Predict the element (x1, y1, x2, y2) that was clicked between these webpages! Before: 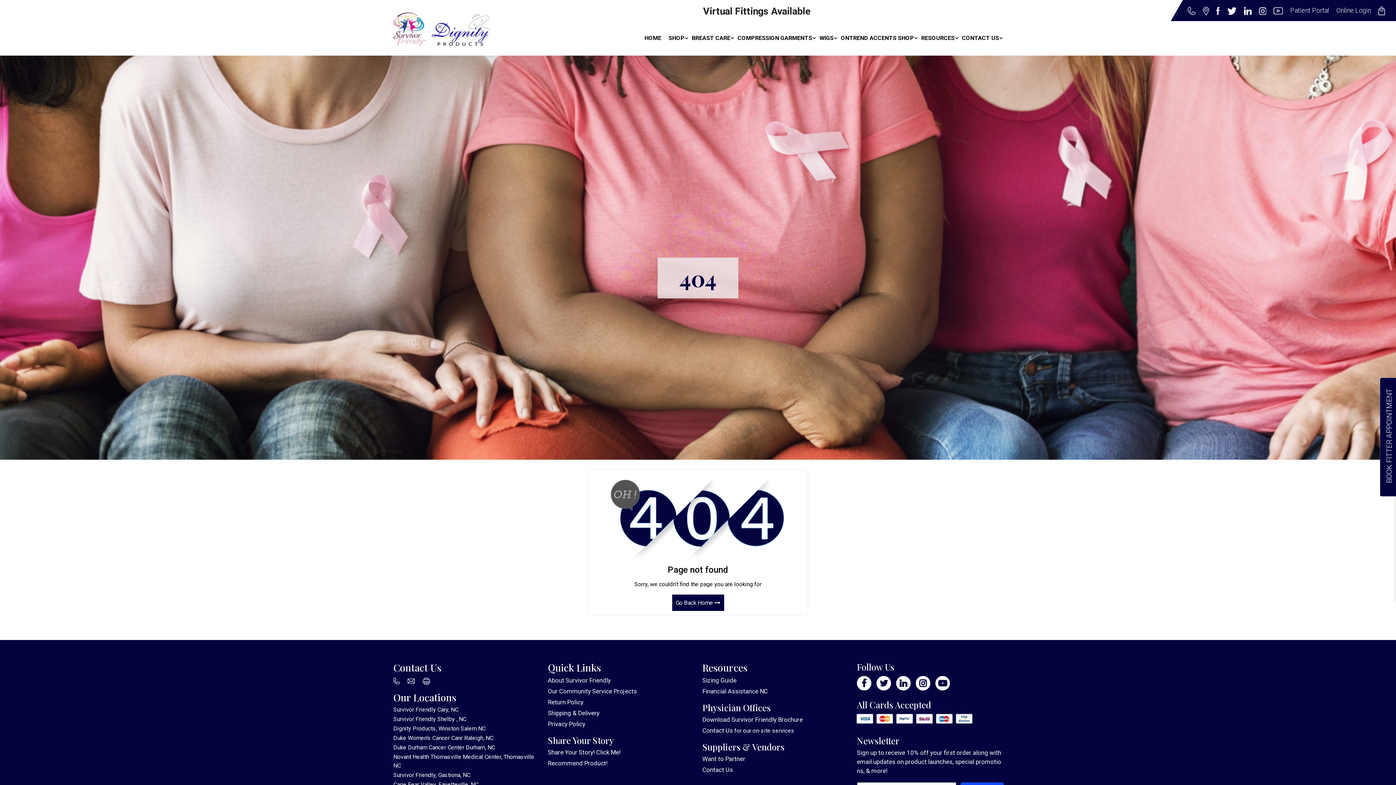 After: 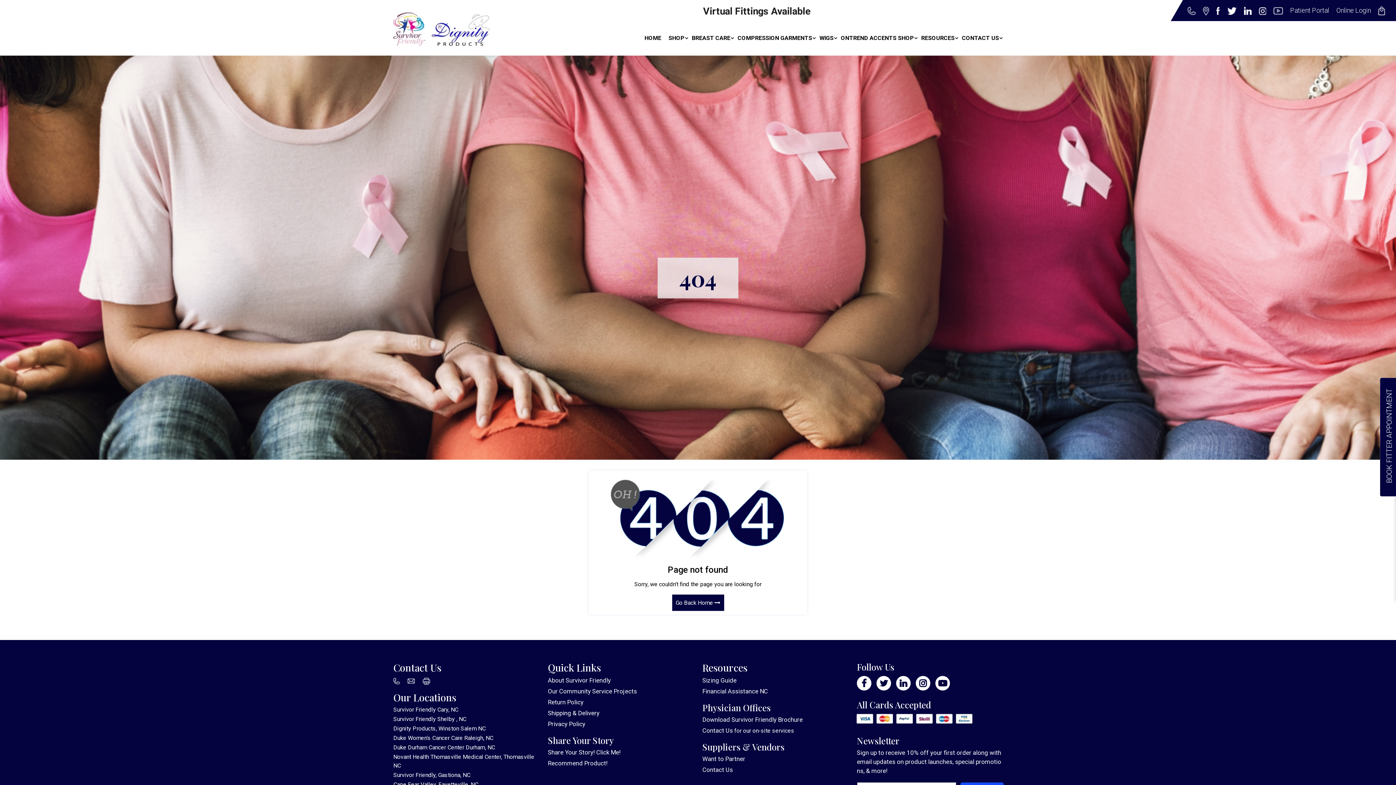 Action: bbox: (1213, 3, 1224, 17)